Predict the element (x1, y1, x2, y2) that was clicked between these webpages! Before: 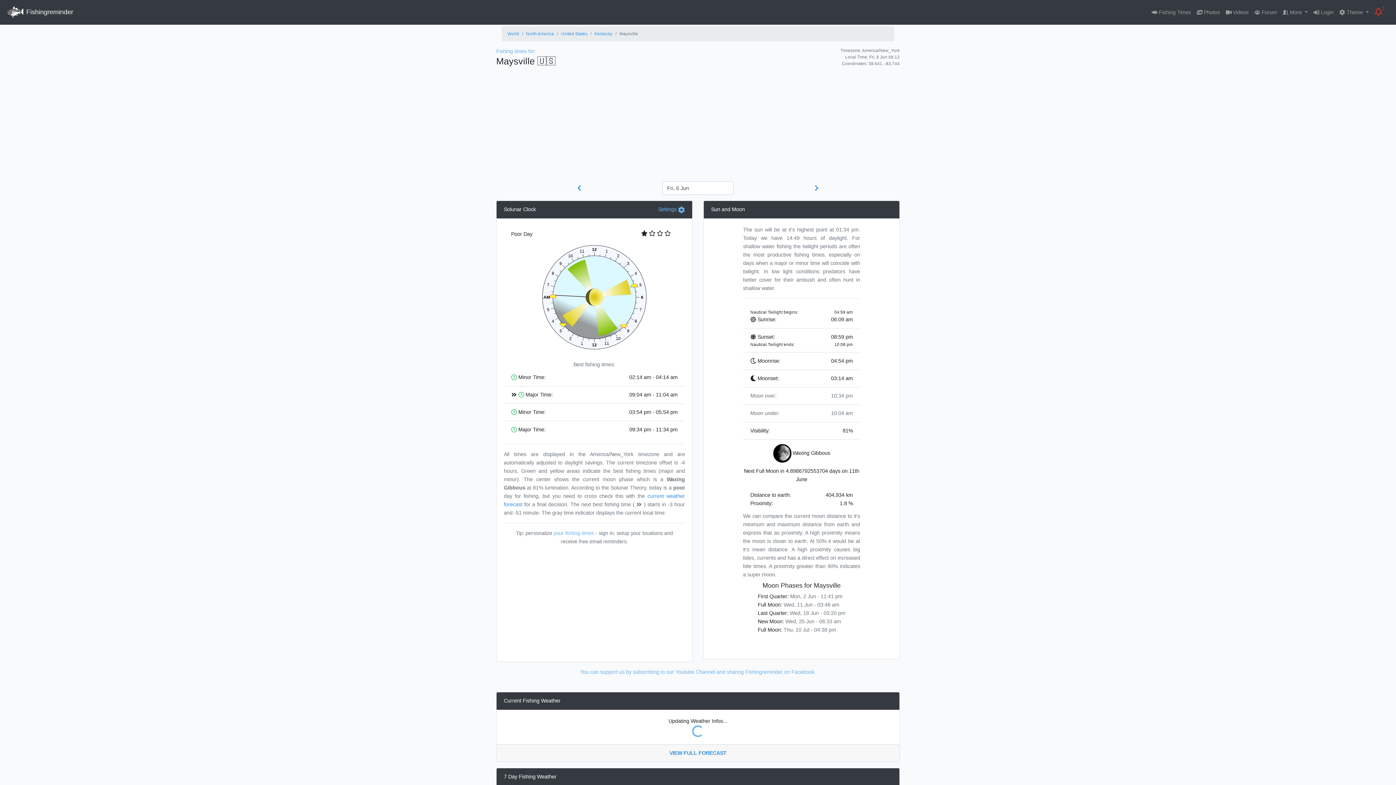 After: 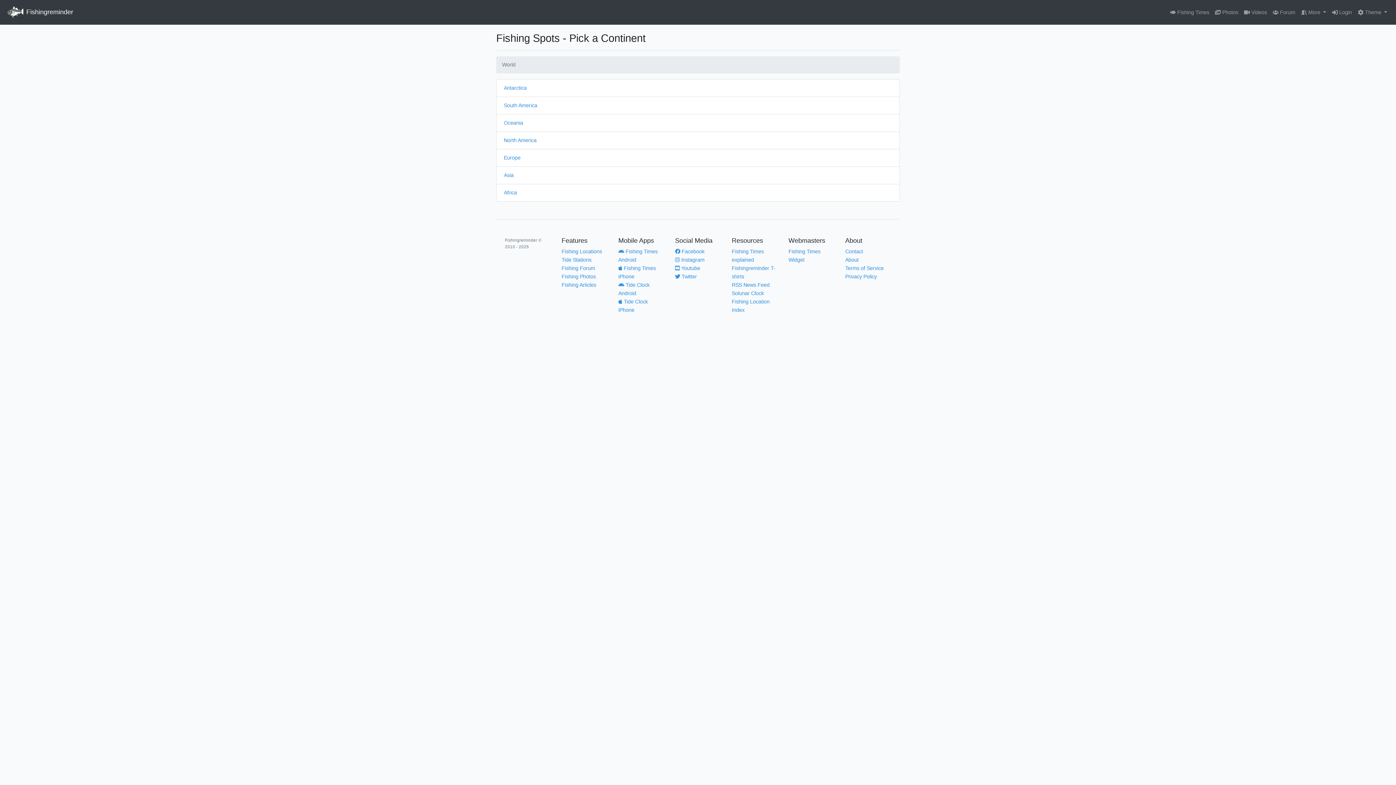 Action: label: World bbox: (507, 31, 519, 36)